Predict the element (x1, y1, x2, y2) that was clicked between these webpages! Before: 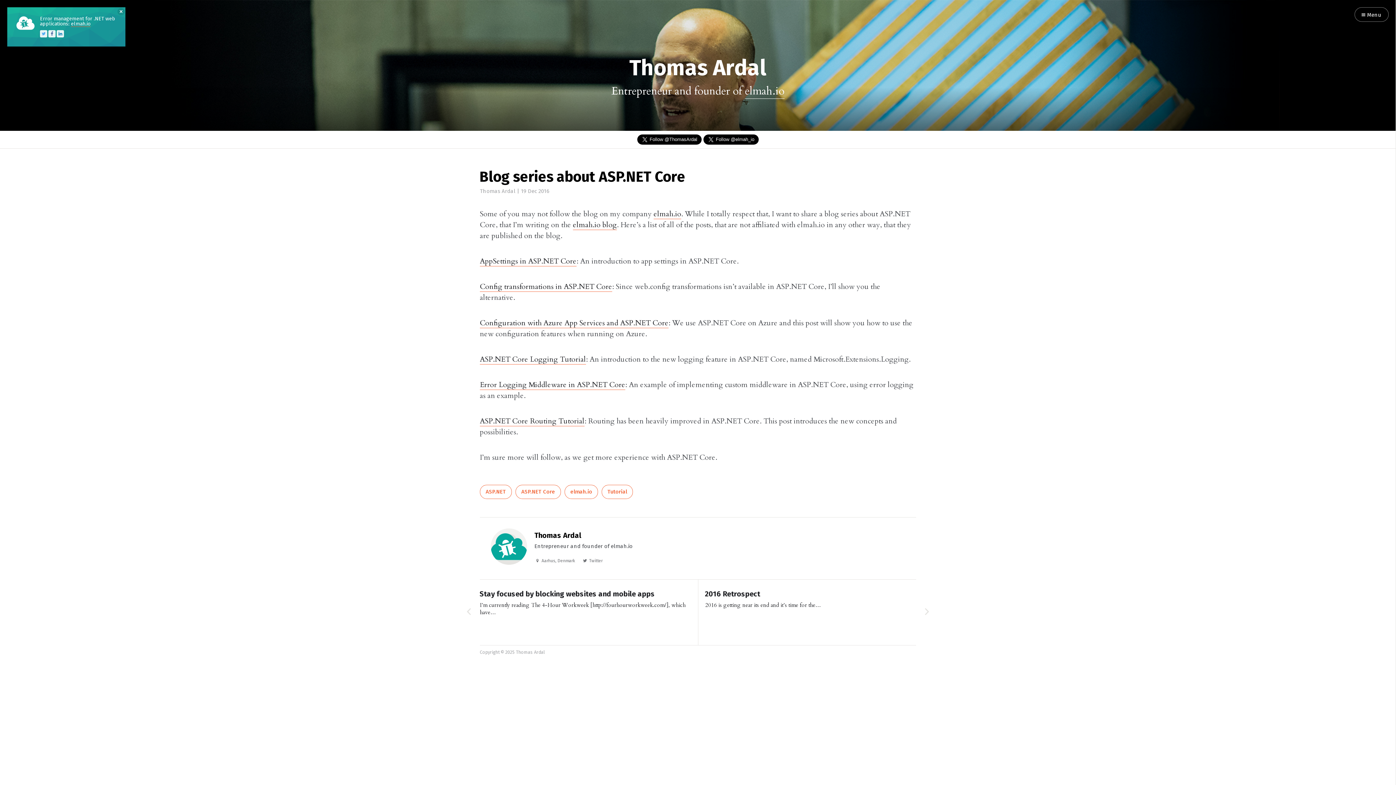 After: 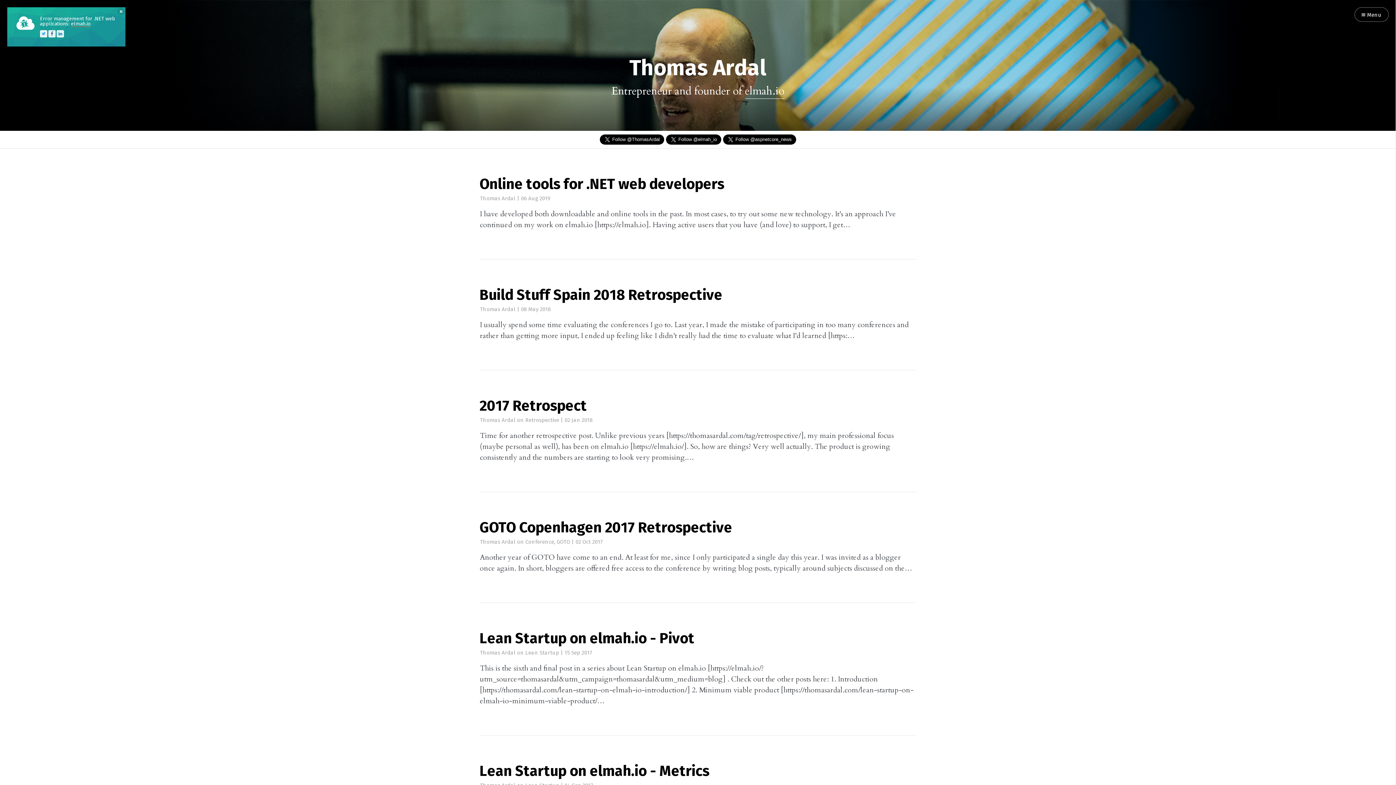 Action: bbox: (629, 58, 766, 80) label: Thomas Ardal